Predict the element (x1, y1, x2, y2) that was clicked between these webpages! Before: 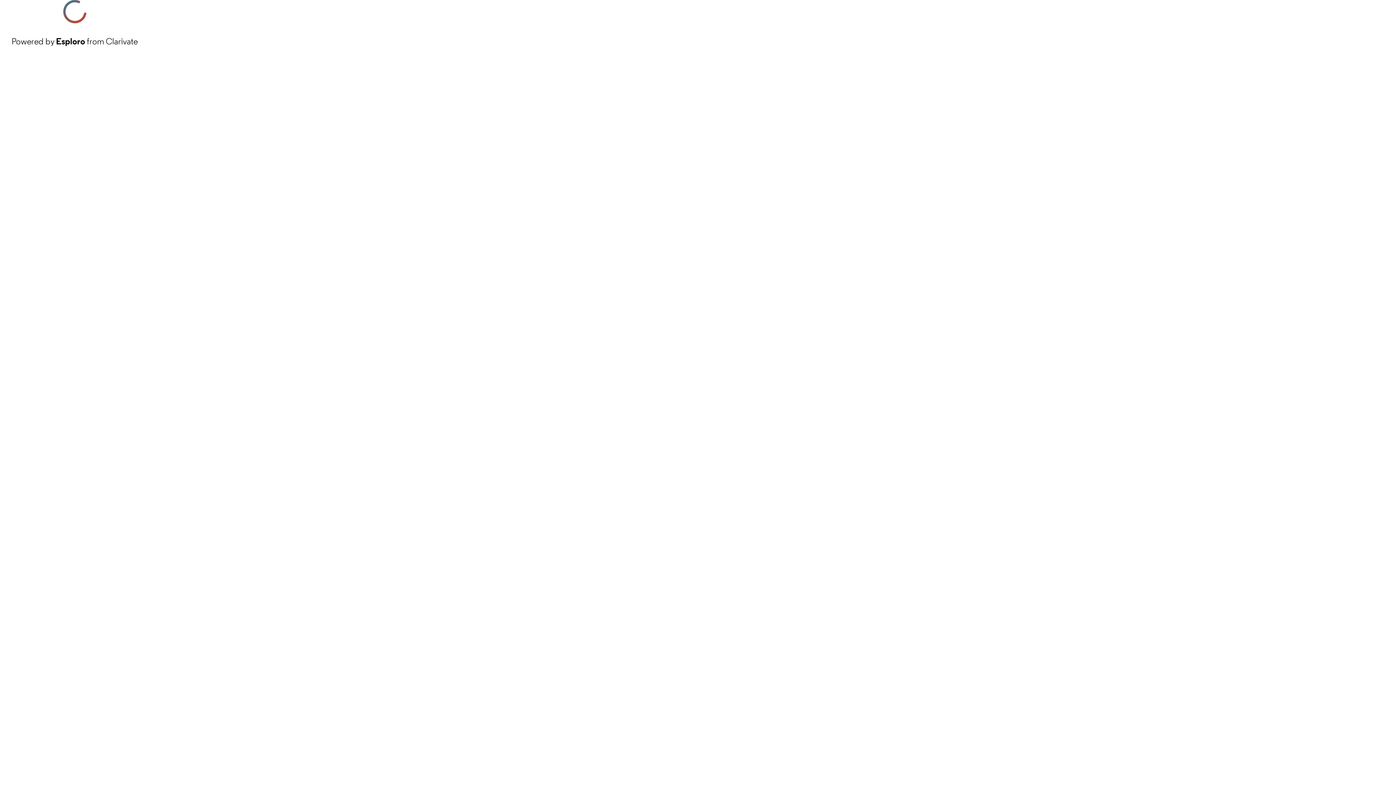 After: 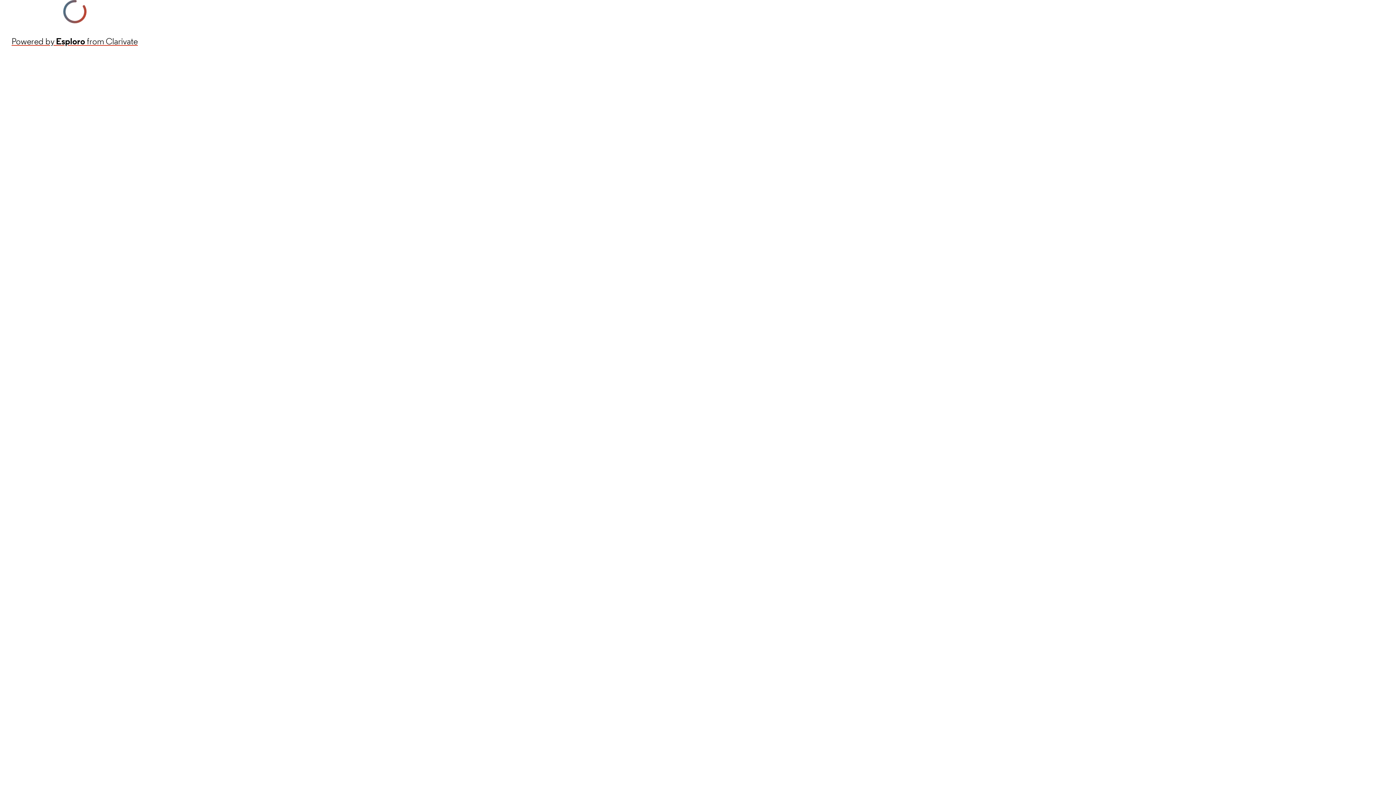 Action: label: Powered by Esploro from Clarivate bbox: (11, 34, 137, 48)